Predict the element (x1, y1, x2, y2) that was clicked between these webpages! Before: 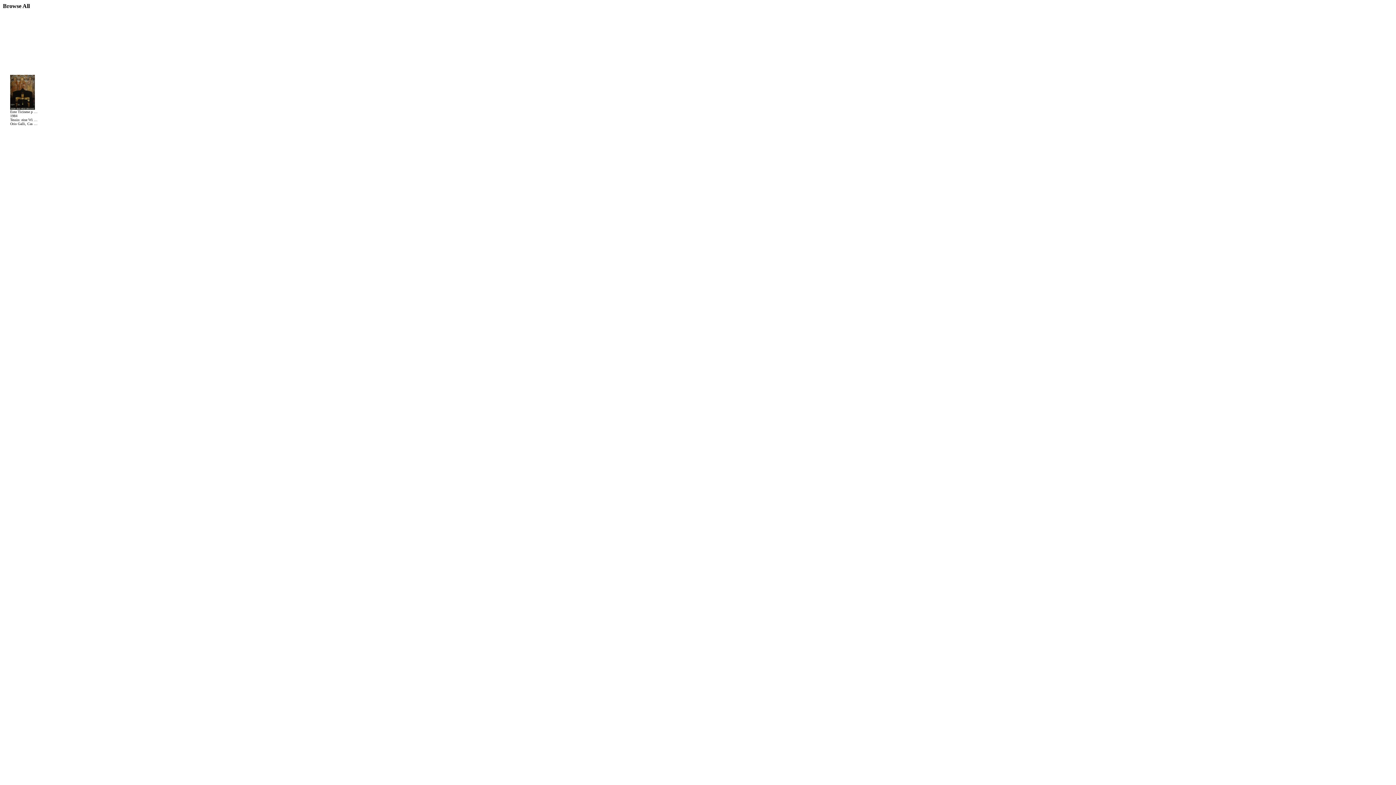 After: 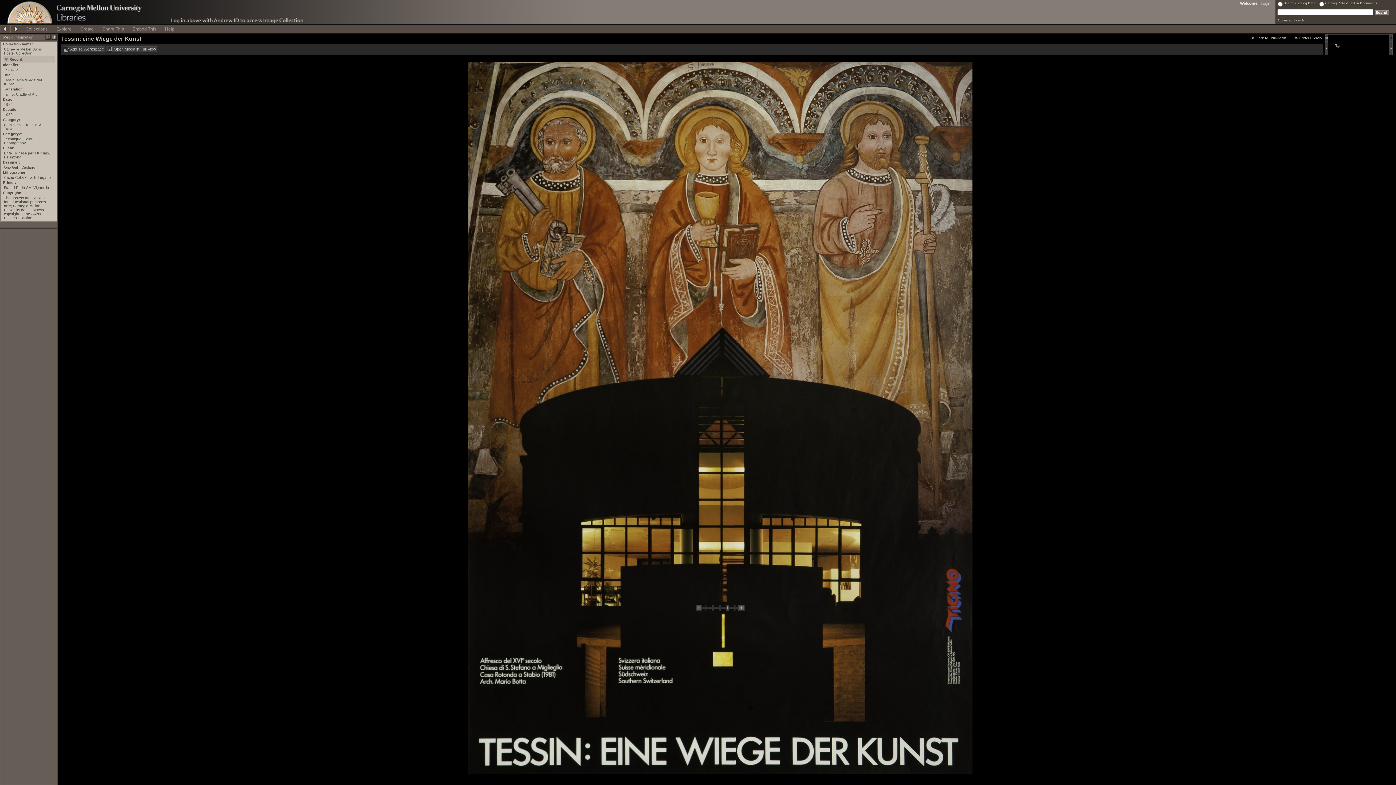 Action: bbox: (10, 104, 34, 110)